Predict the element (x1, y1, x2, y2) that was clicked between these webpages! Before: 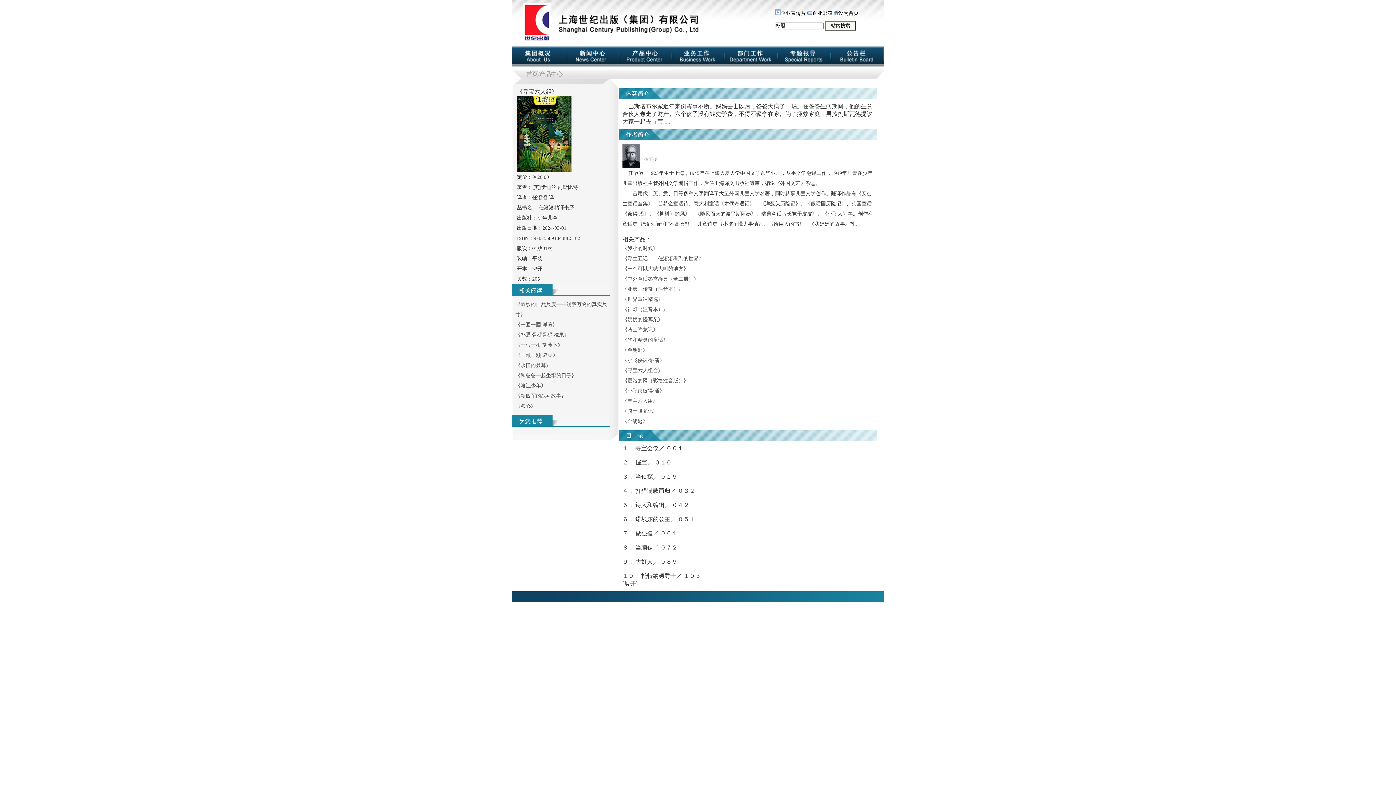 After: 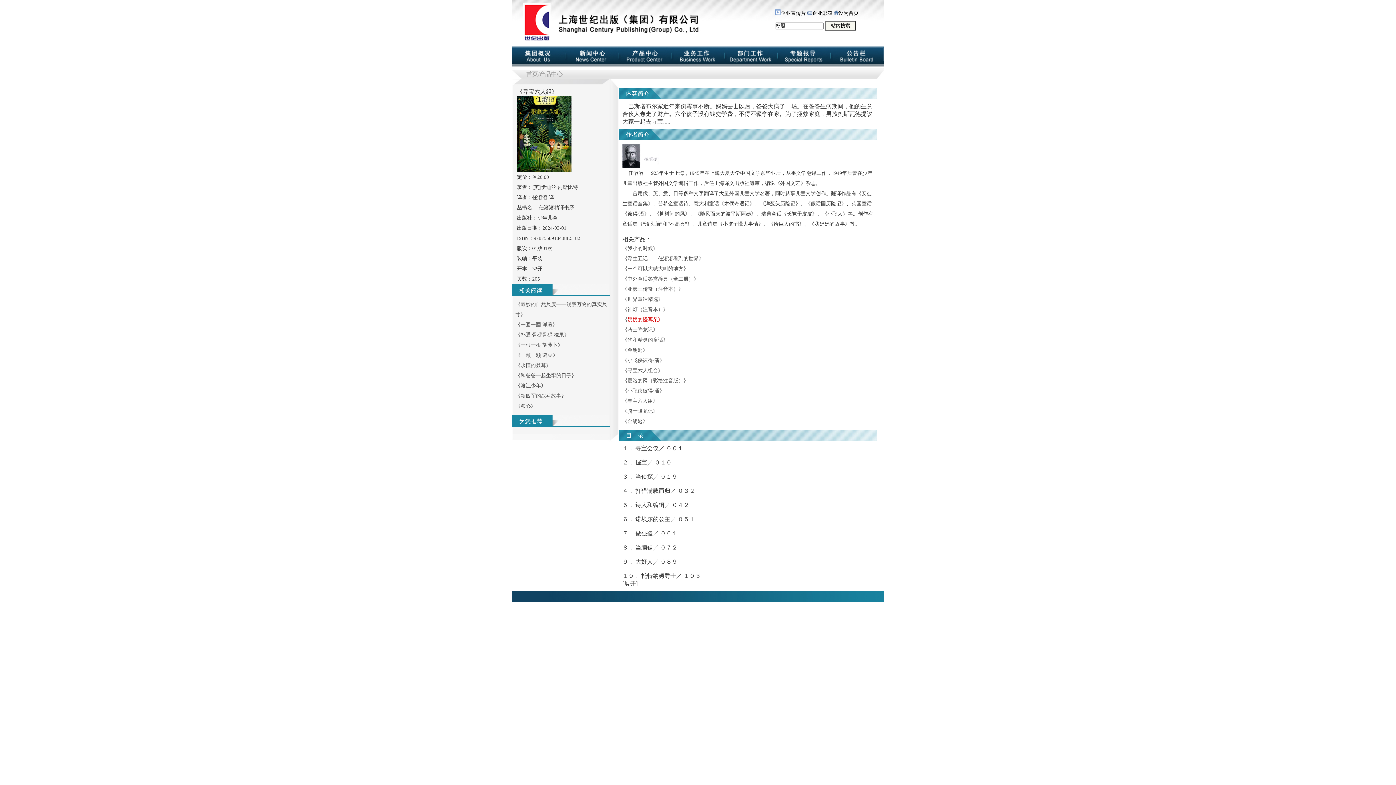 Action: label: 奶奶的怪耳朵》 bbox: (627, 317, 663, 322)